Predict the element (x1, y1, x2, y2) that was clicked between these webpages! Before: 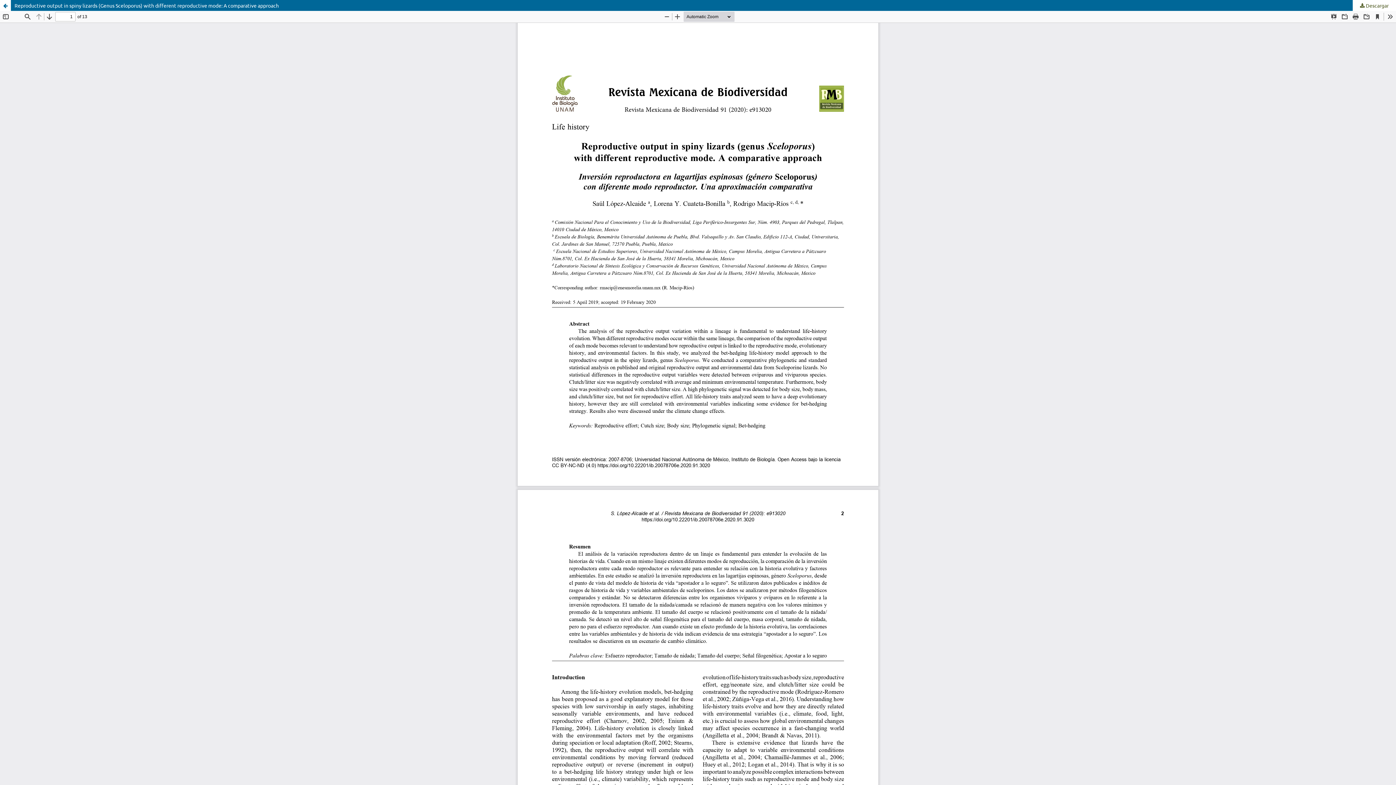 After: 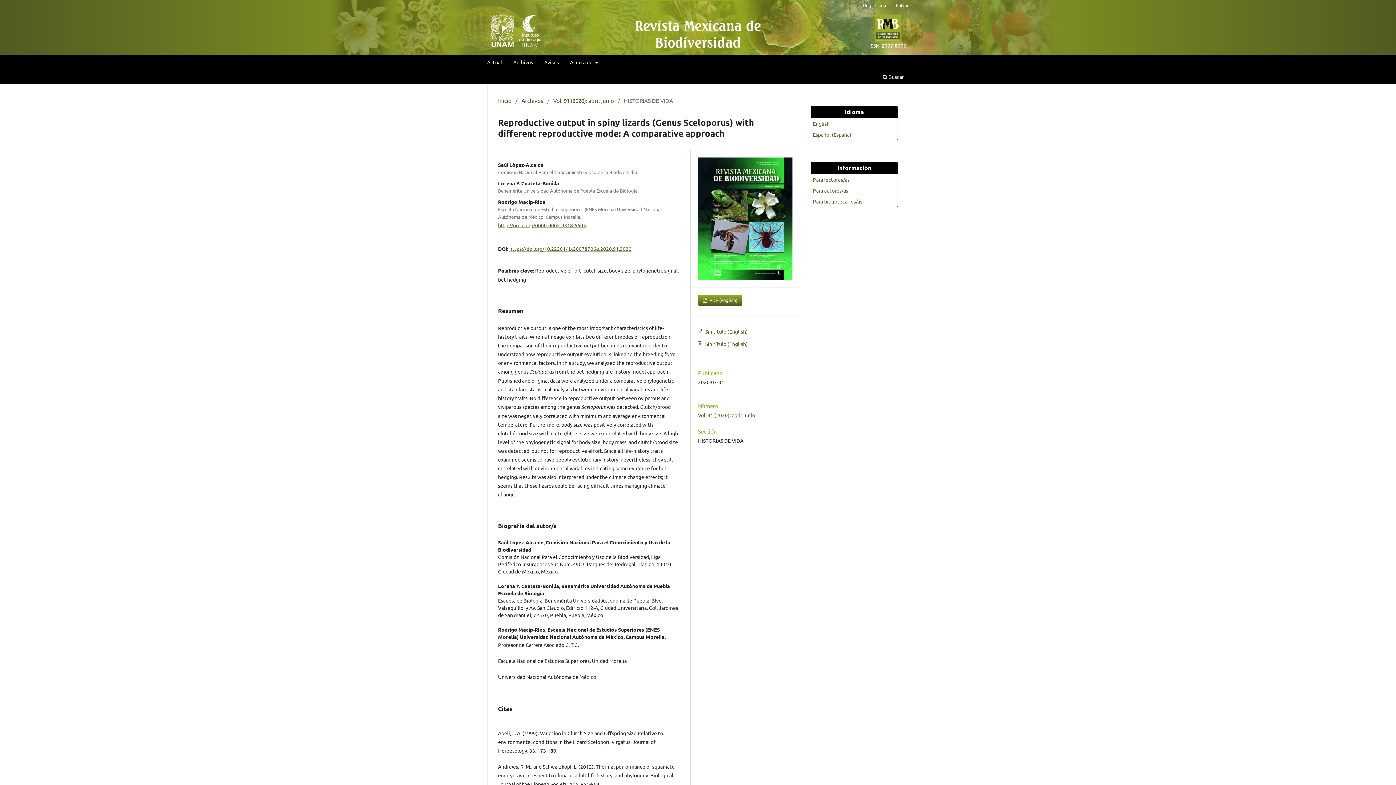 Action: bbox: (0, 0, 10, 10) label: Volver a los detalles del artículo